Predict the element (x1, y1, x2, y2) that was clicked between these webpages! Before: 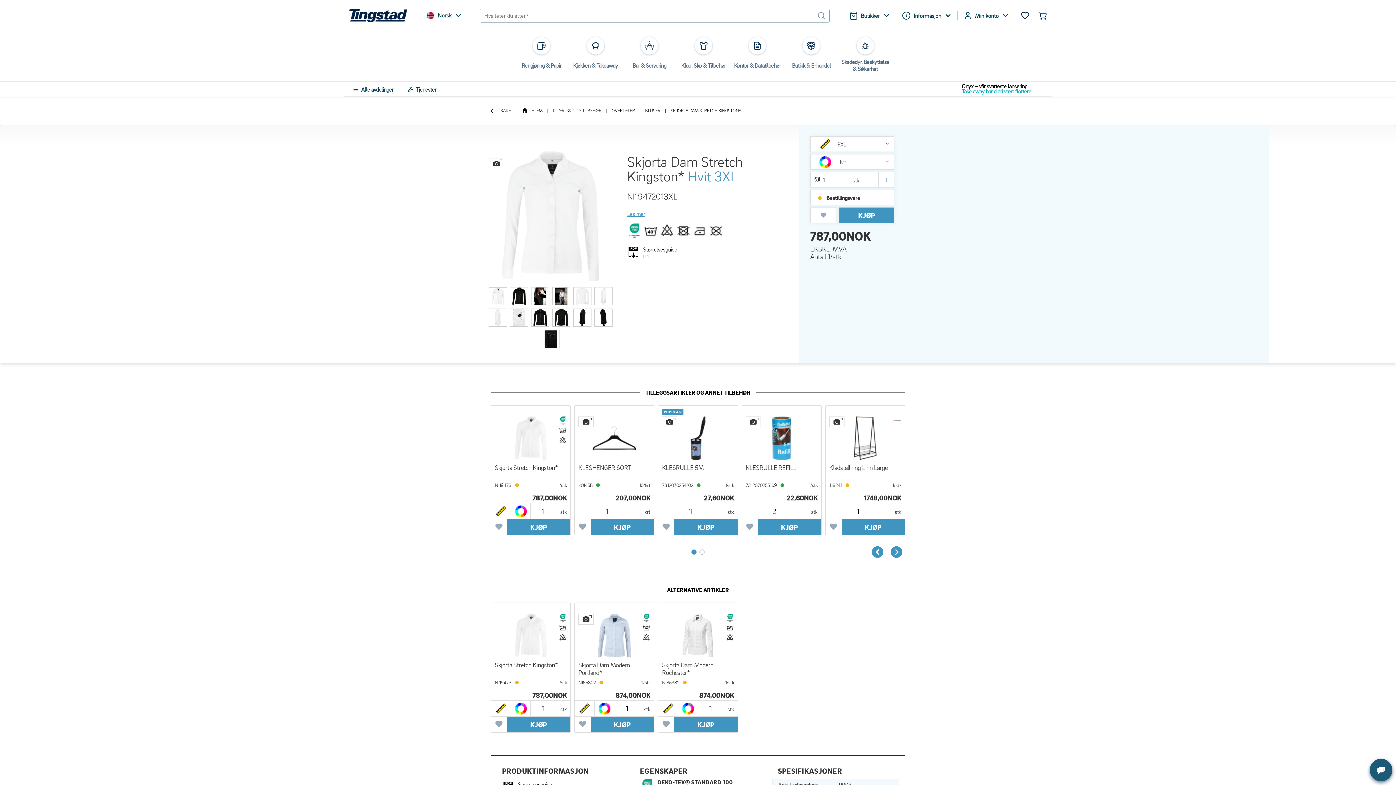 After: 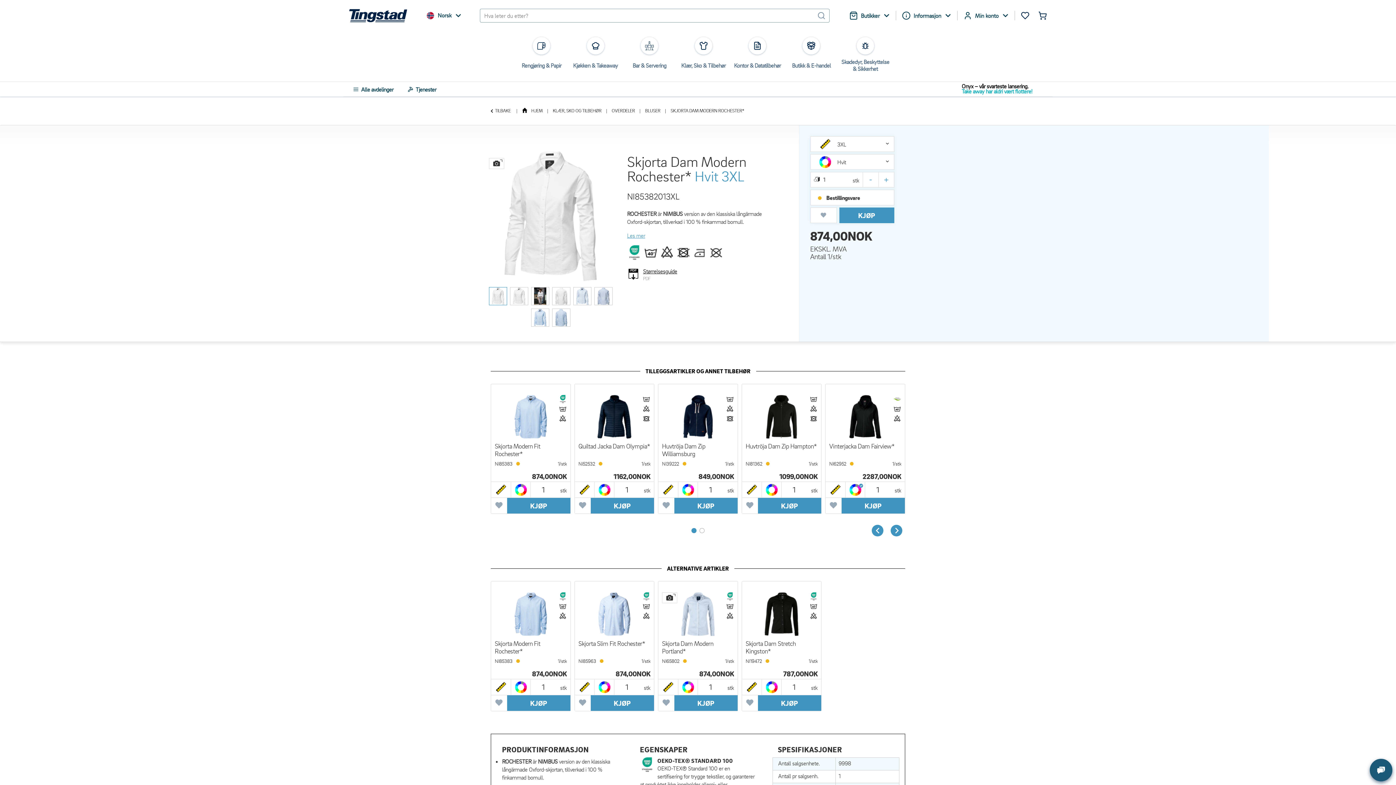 Action: label: Skjorta Dam Modern Rochester* bbox: (662, 661, 734, 680)